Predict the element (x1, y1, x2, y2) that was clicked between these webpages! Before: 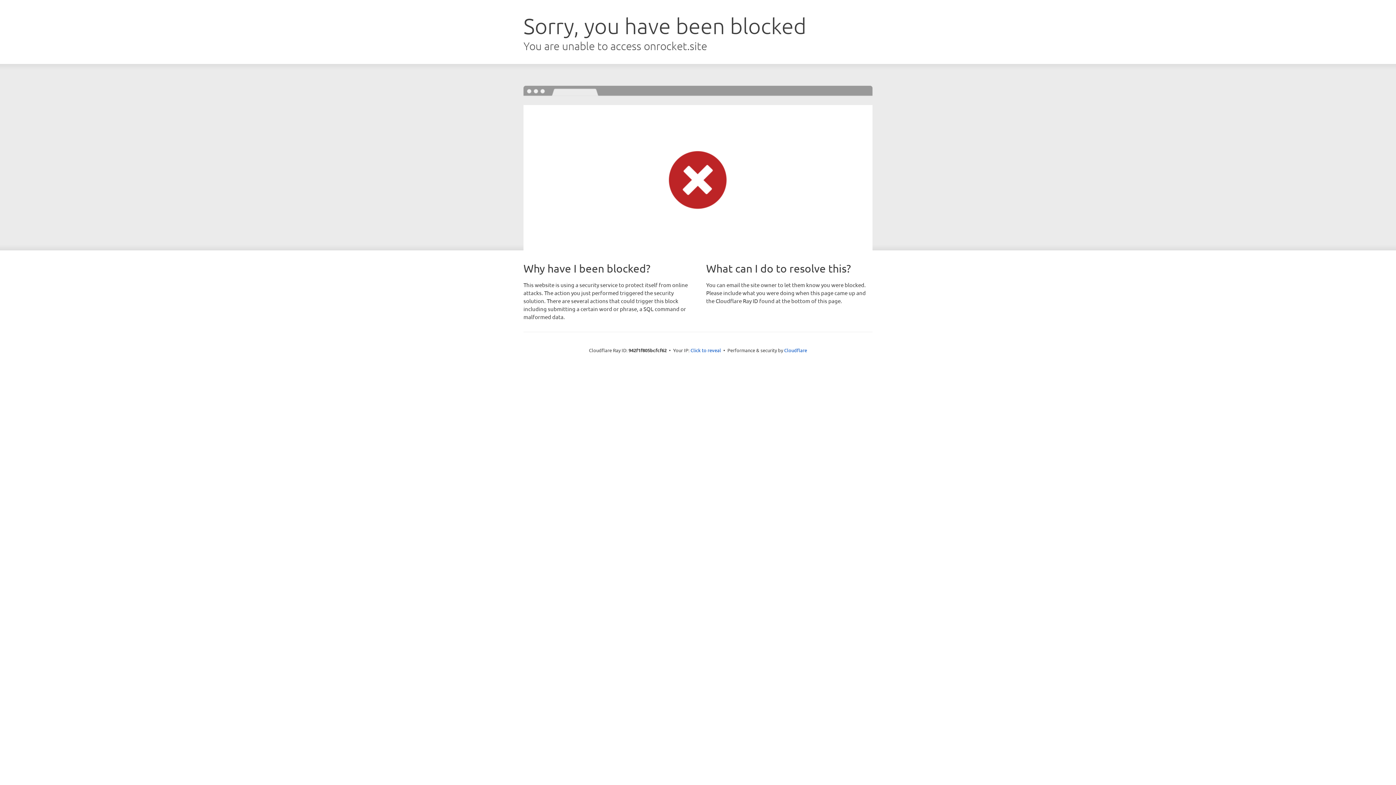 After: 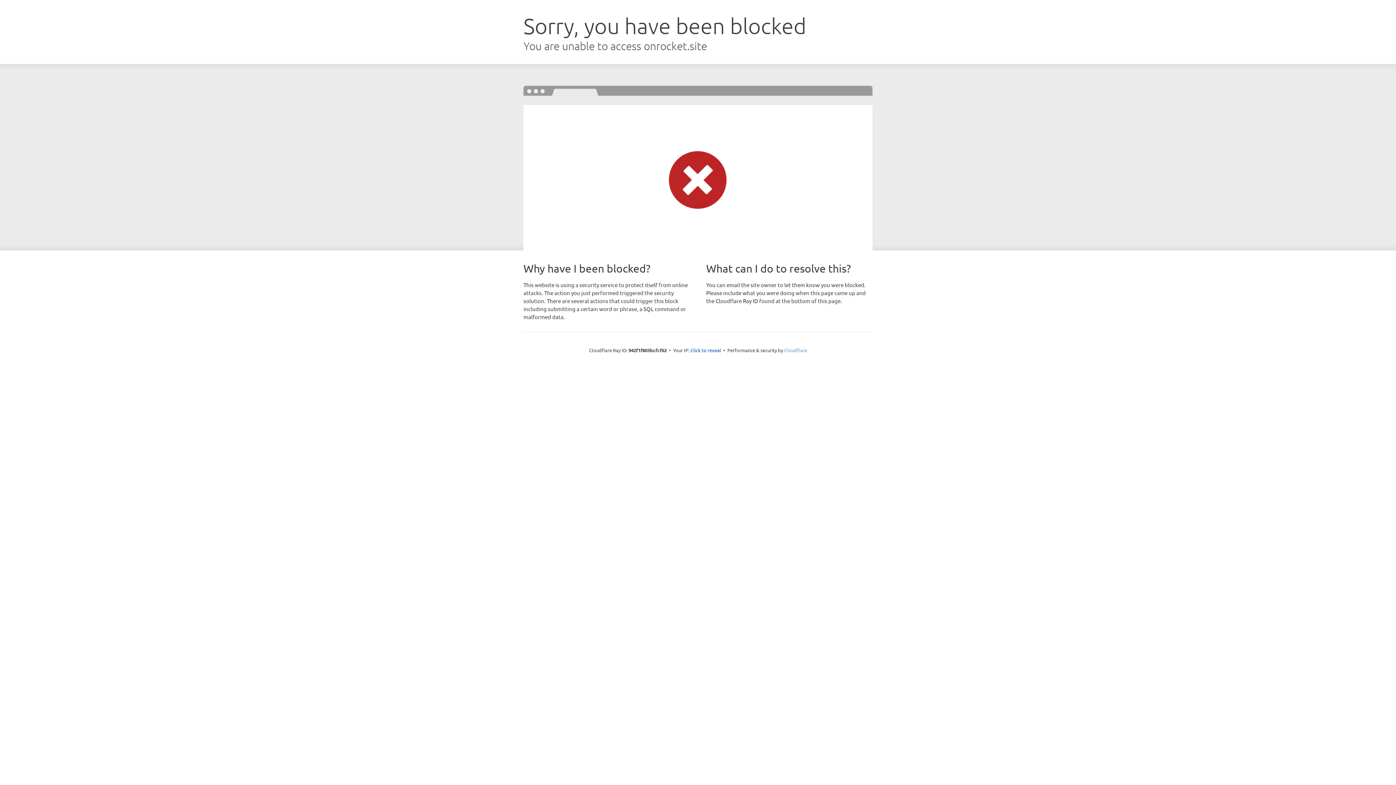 Action: bbox: (784, 347, 807, 353) label: Cloudflare